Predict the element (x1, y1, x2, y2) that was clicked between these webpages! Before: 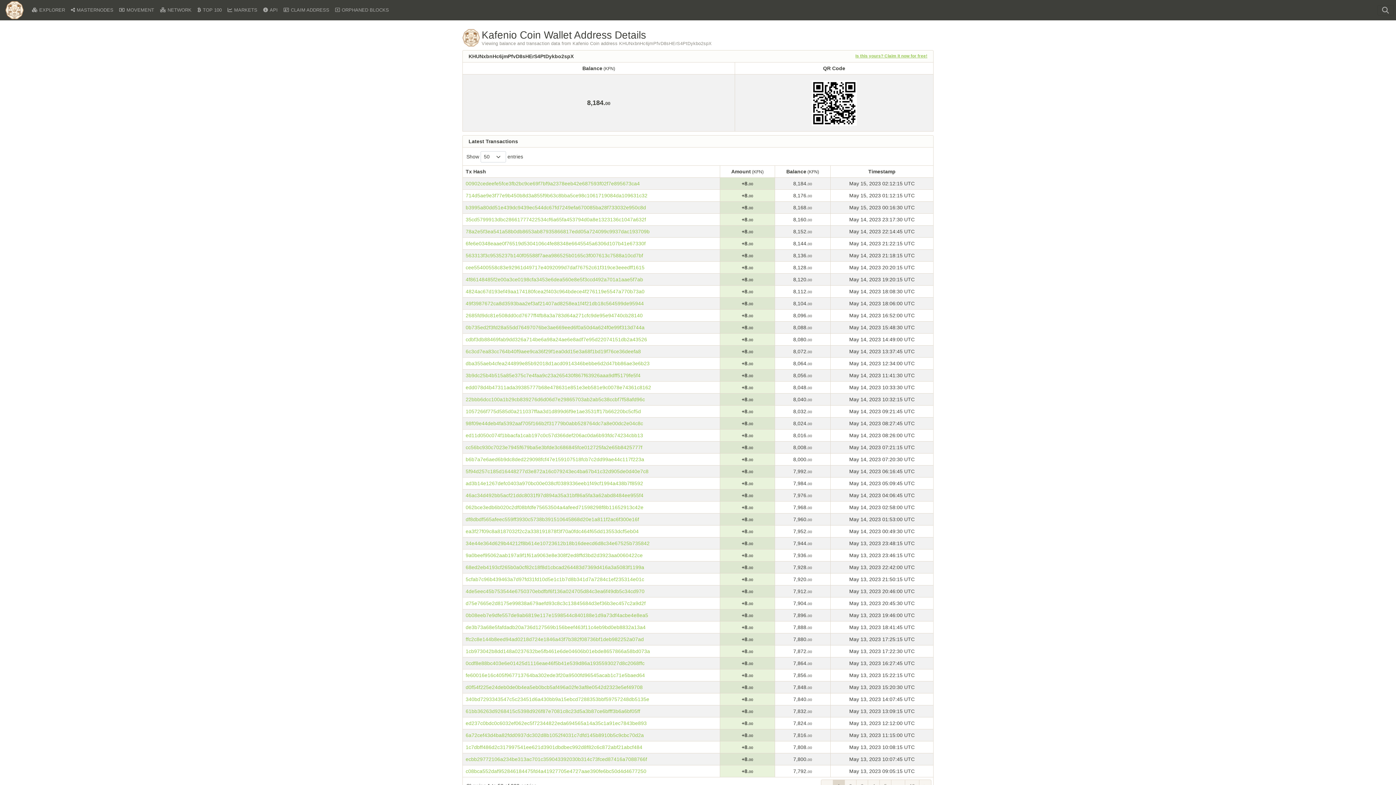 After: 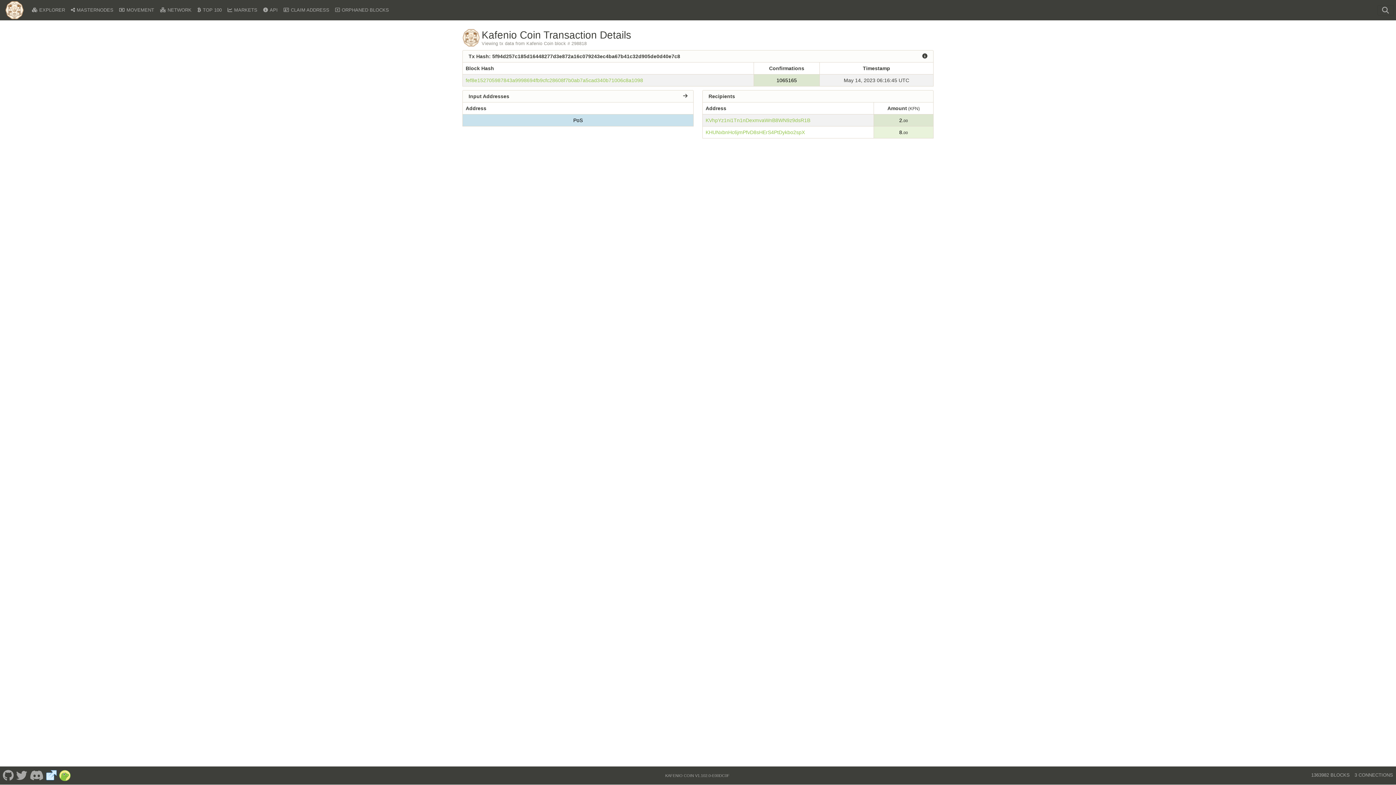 Action: label: 5f94d257c185d16448277d3e872a16c079243ec4ba67b41c32d905de0d40e7c8 bbox: (465, 468, 648, 474)